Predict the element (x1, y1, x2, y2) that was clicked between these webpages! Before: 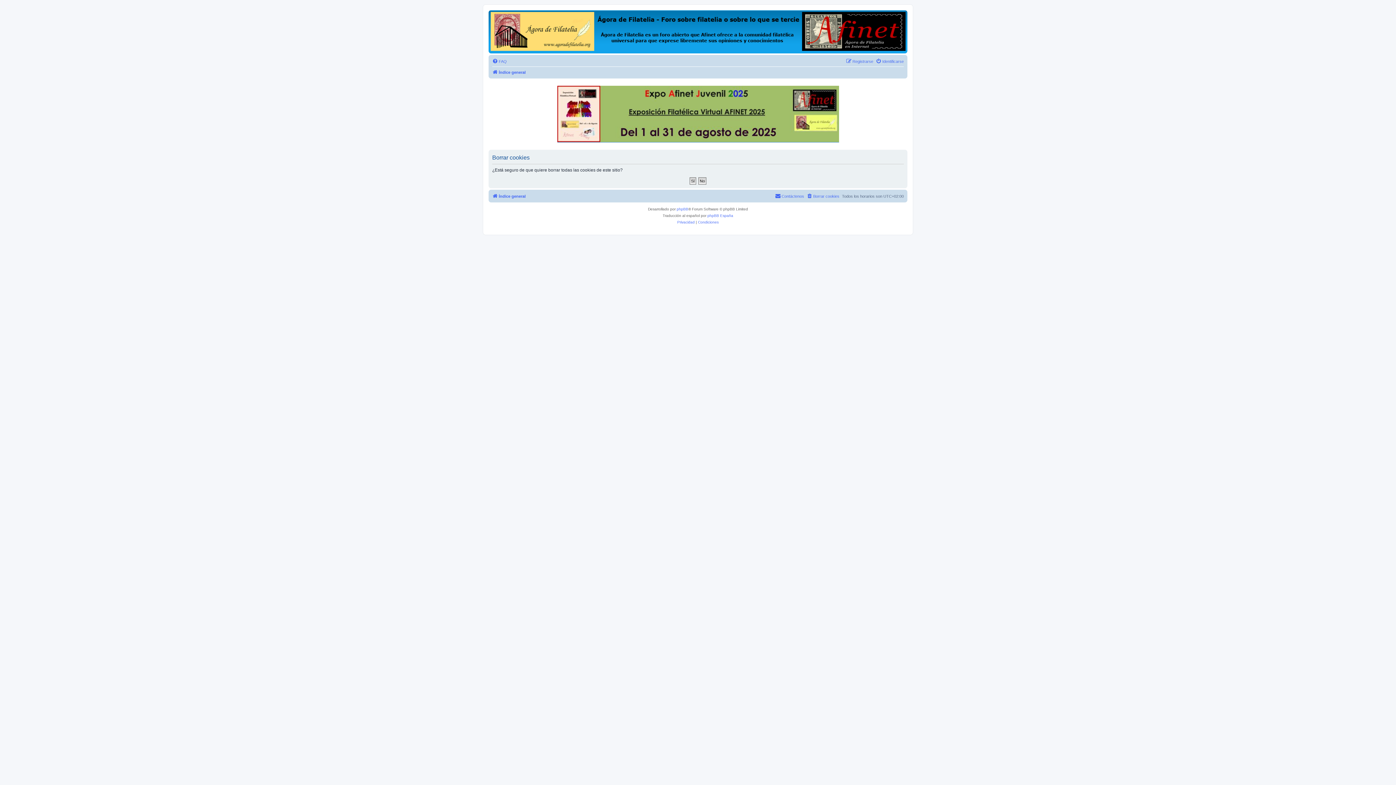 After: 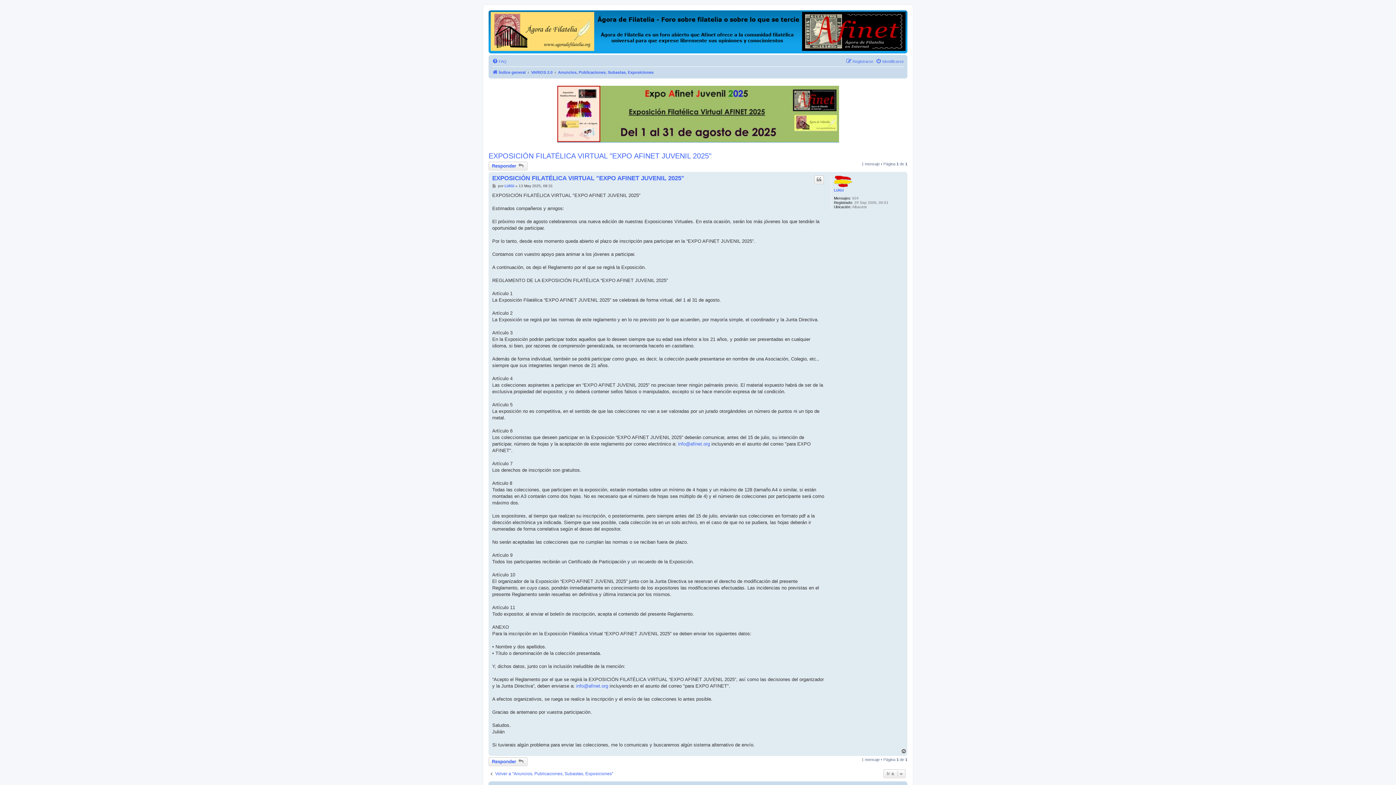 Action: bbox: (557, 85, 839, 142)